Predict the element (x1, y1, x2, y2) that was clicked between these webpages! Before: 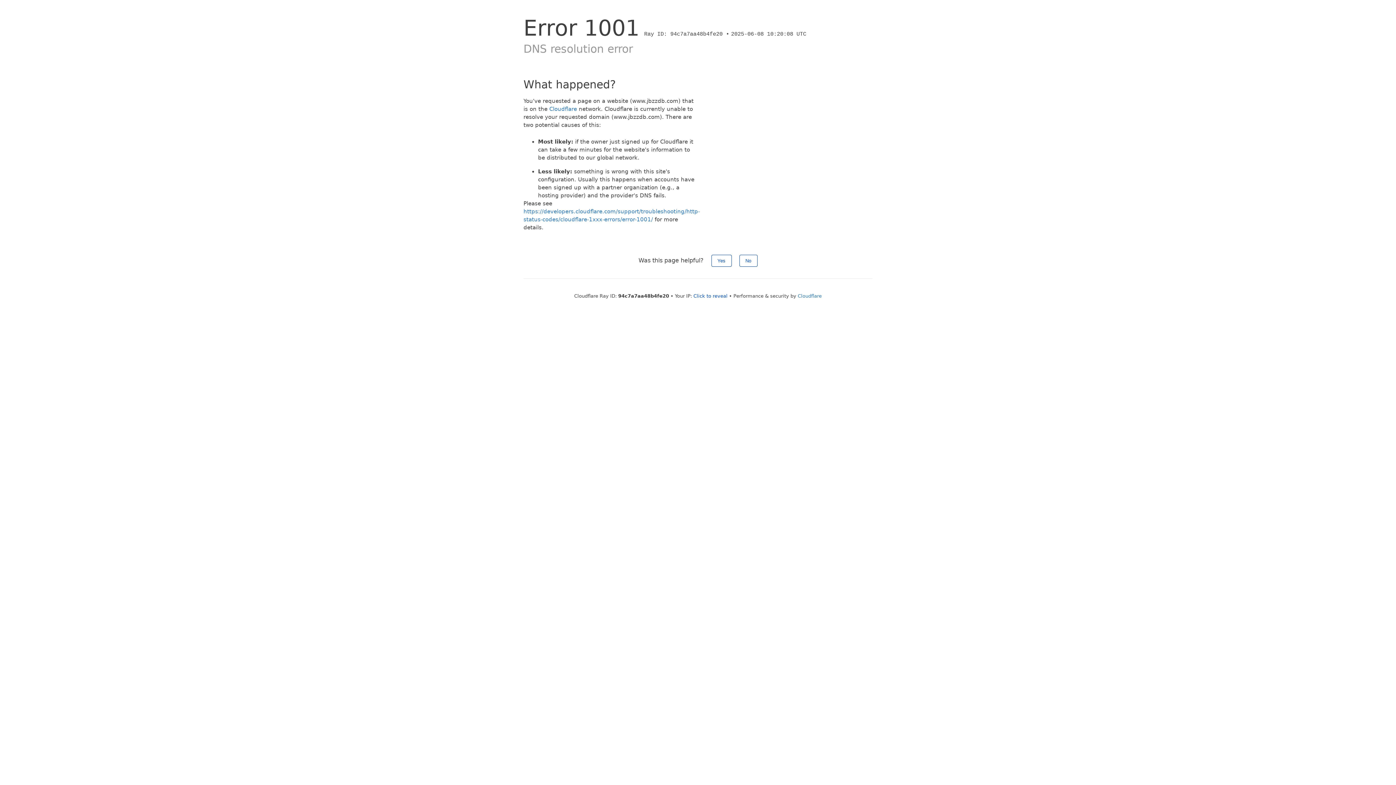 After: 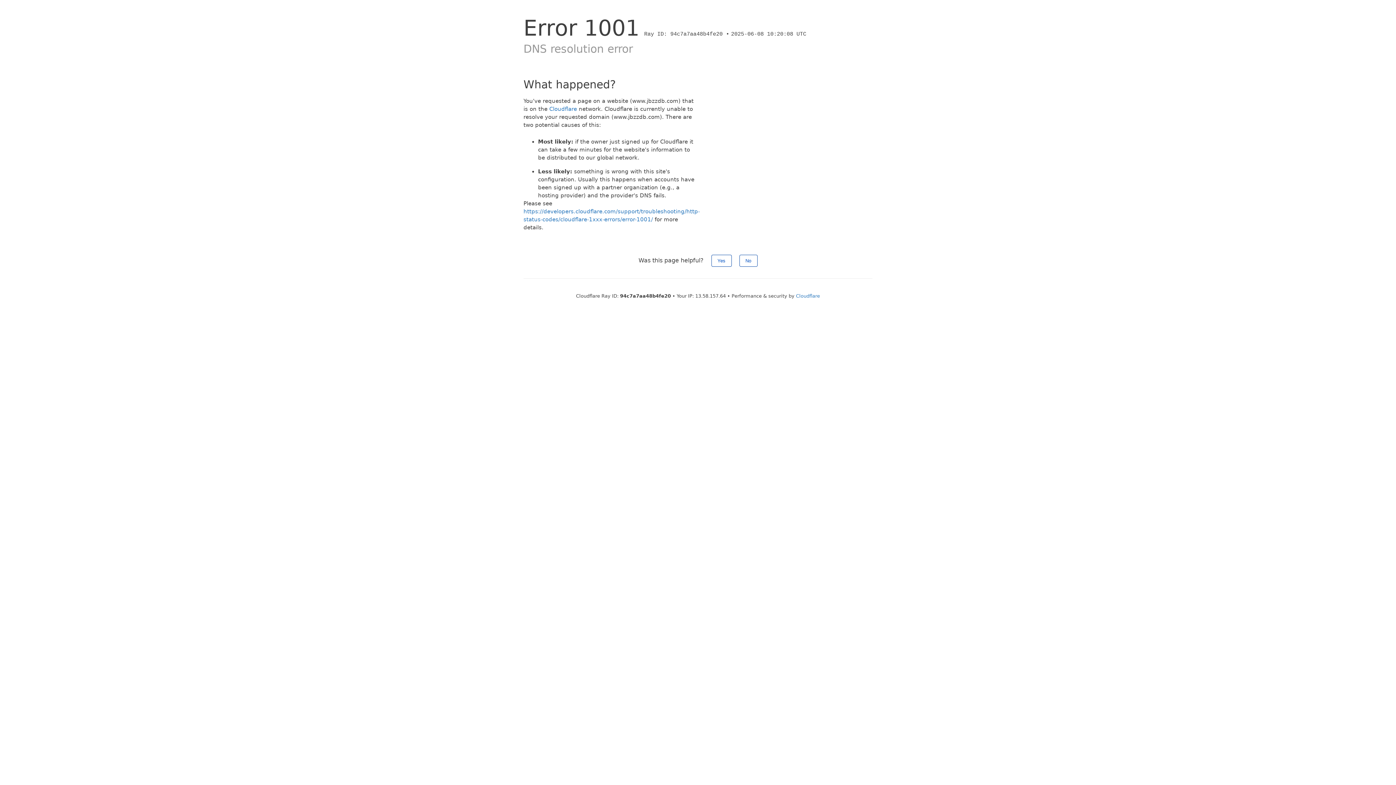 Action: bbox: (693, 293, 727, 298) label: Click to reveal